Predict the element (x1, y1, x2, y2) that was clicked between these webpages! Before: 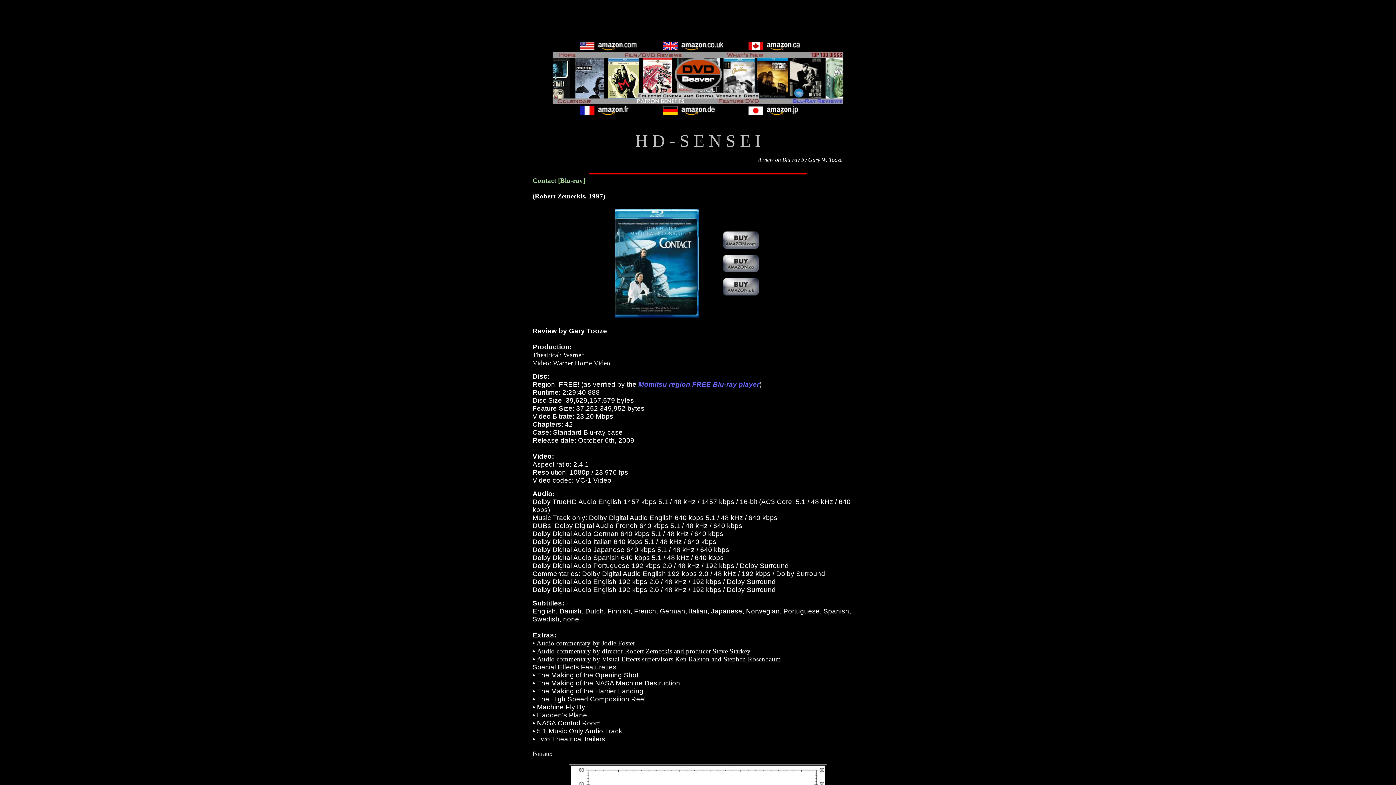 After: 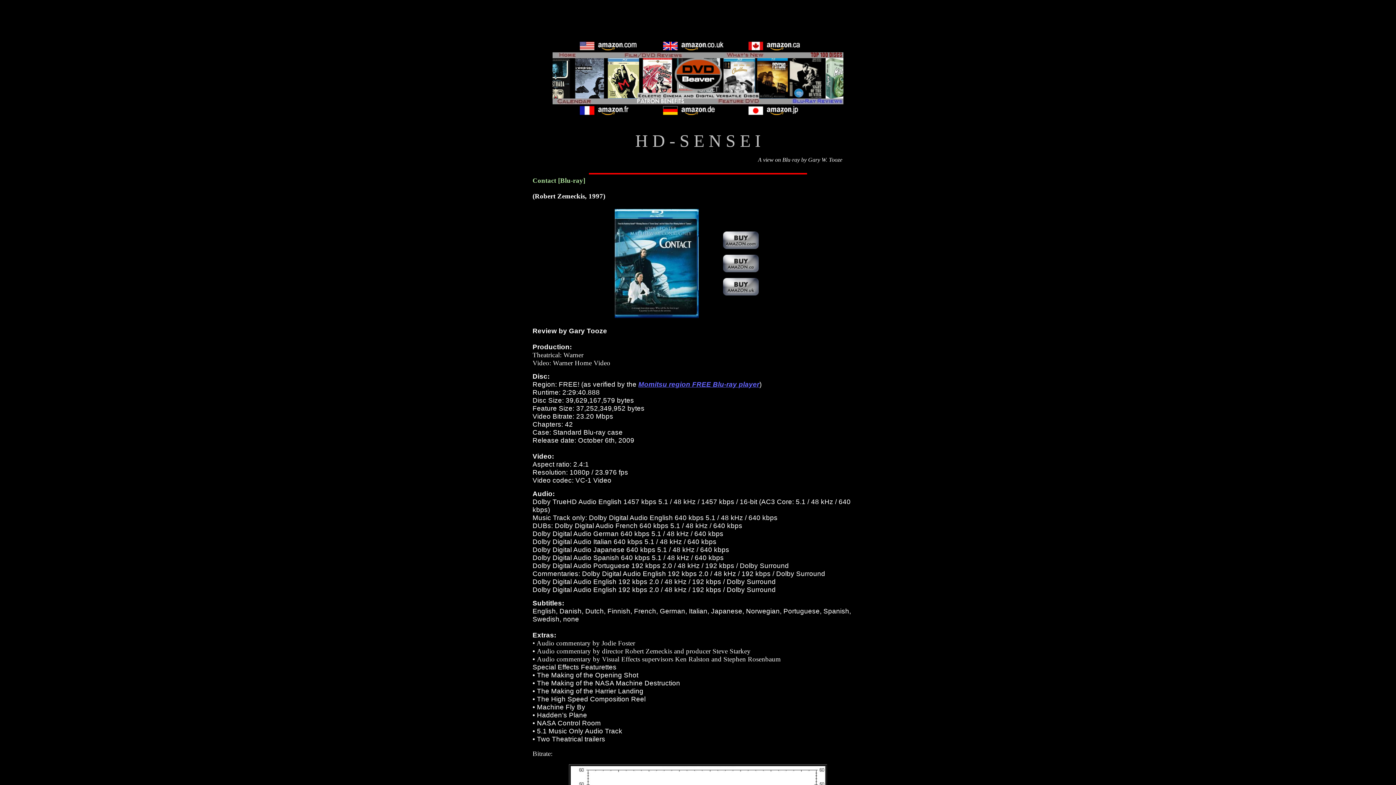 Action: bbox: (638, 380, 759, 388) label: Momitsu region FREE Blu-ray player